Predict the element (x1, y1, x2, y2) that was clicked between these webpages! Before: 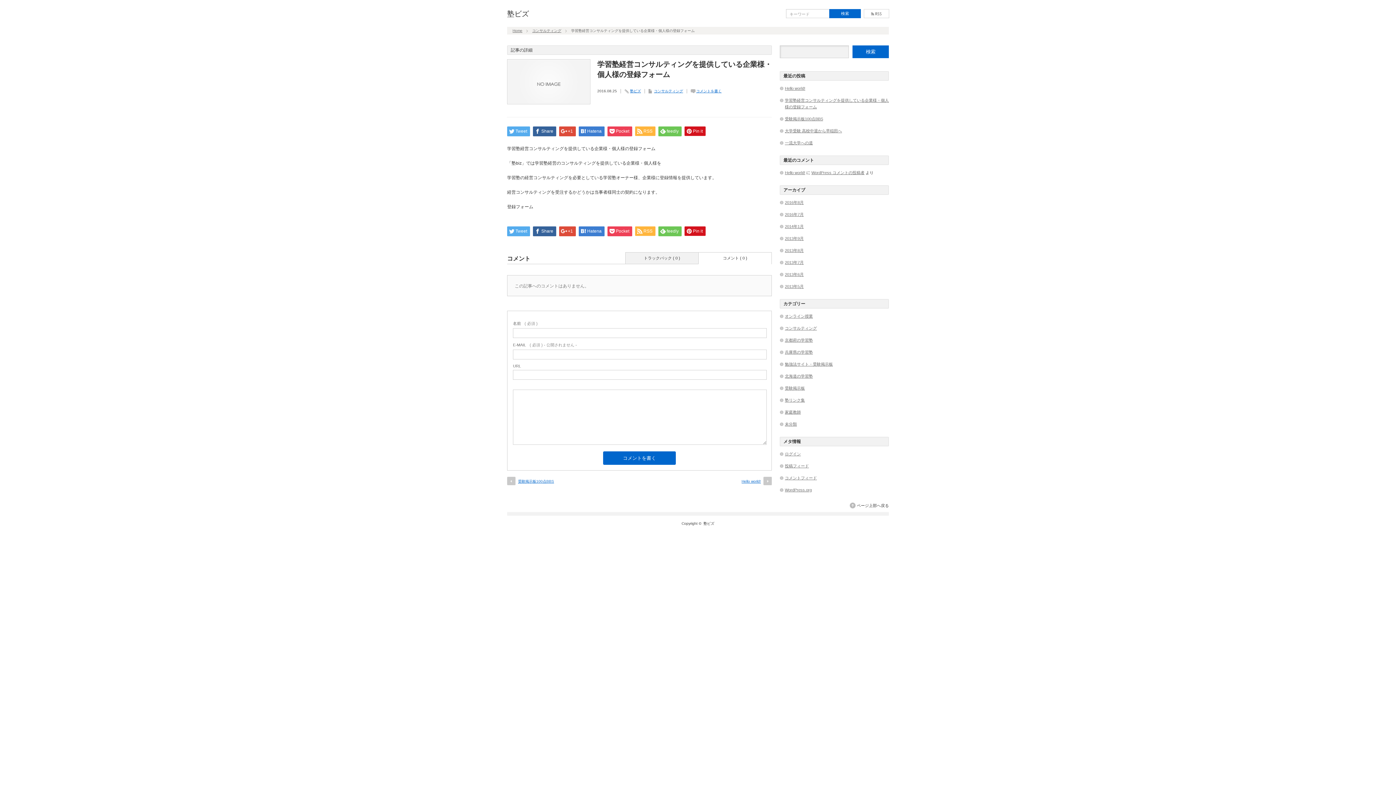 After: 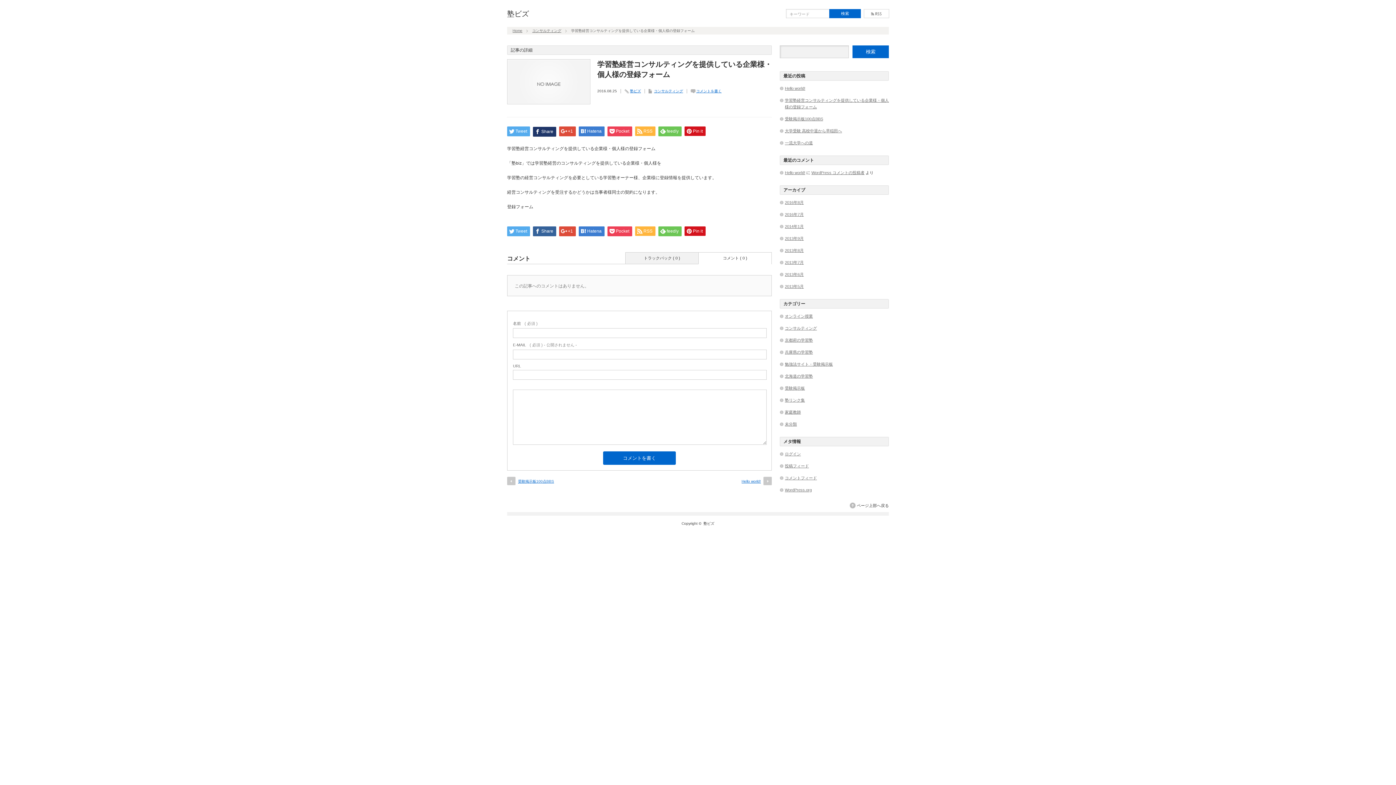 Action: bbox: (533, 126, 556, 136) label: Share